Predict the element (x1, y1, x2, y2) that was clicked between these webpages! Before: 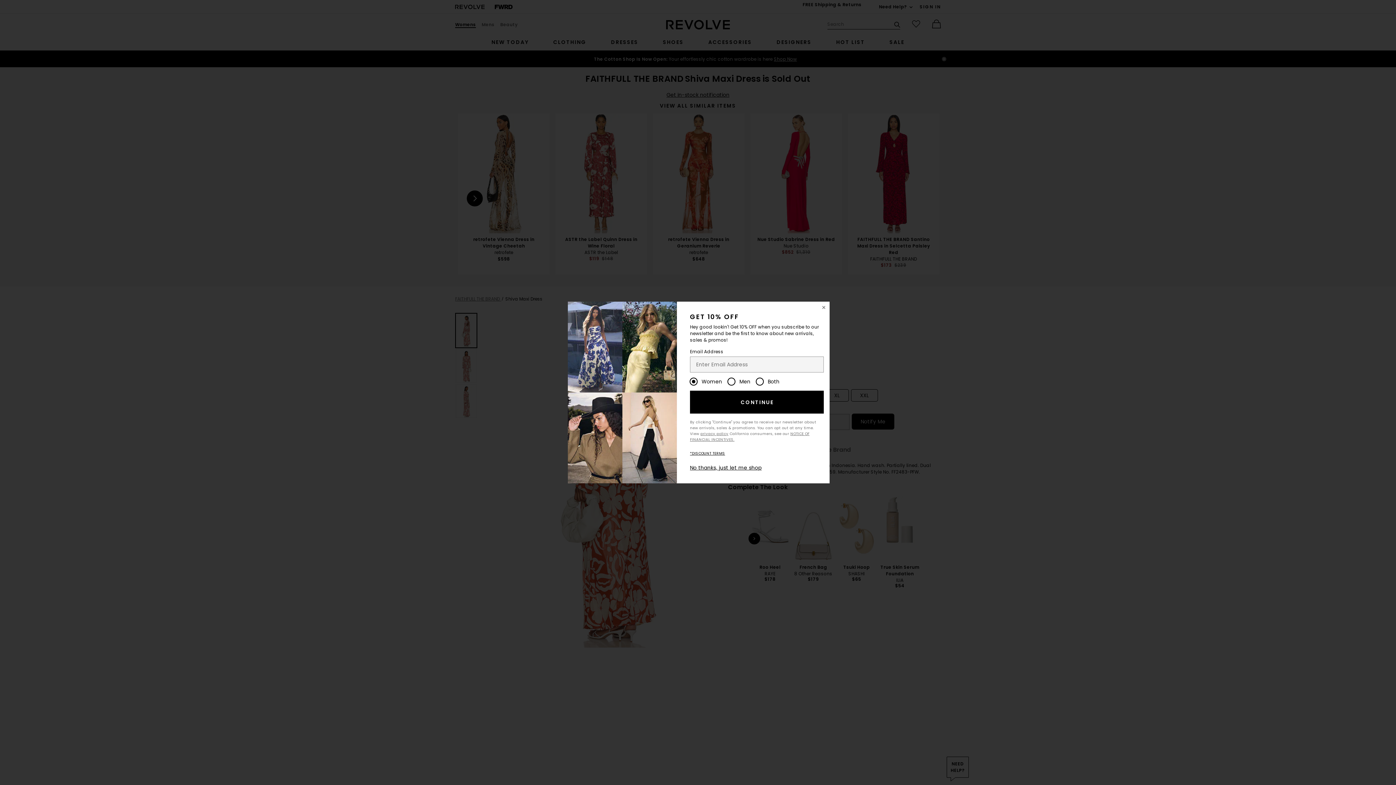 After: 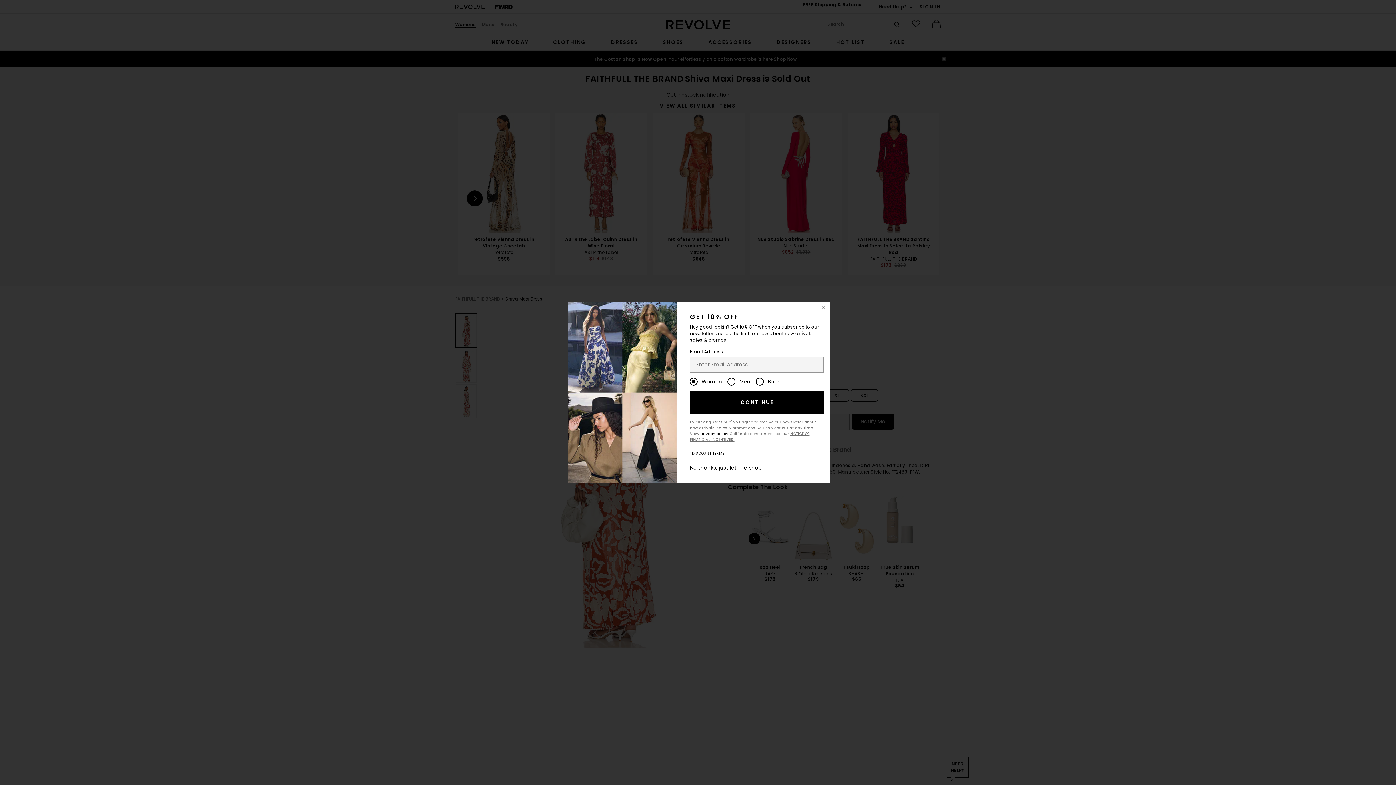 Action: bbox: (700, 431, 728, 436) label: privacy policy